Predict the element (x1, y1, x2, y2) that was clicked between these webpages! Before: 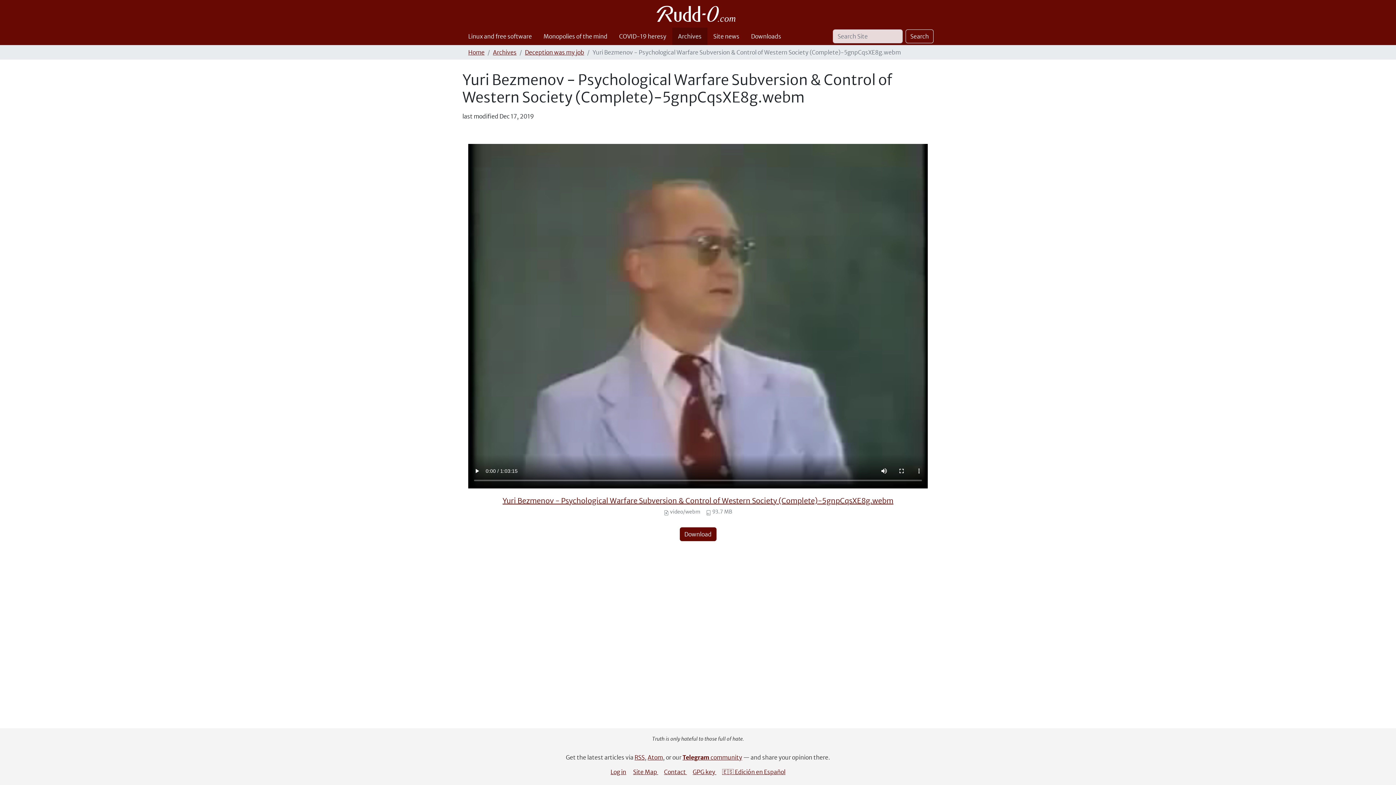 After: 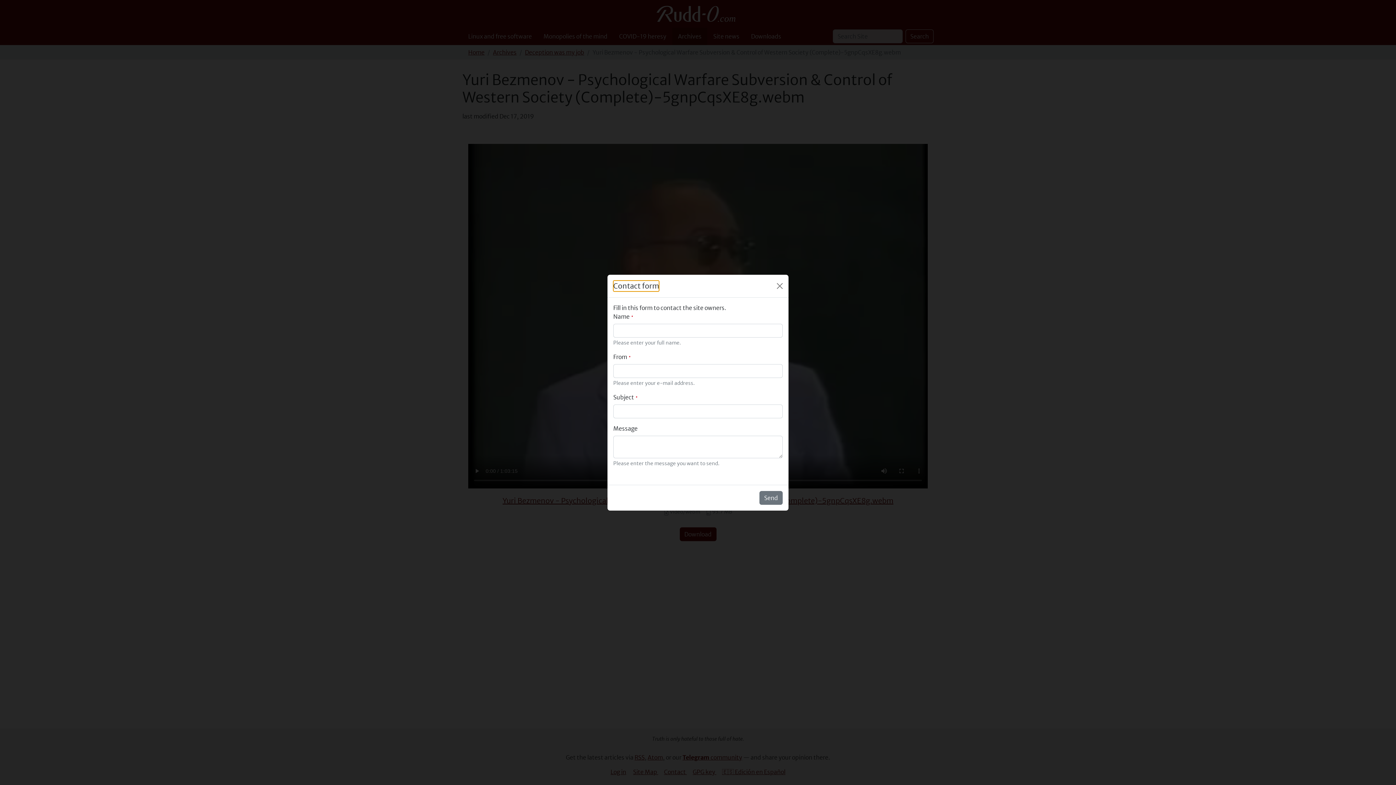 Action: label: Contact  bbox: (664, 768, 687, 776)